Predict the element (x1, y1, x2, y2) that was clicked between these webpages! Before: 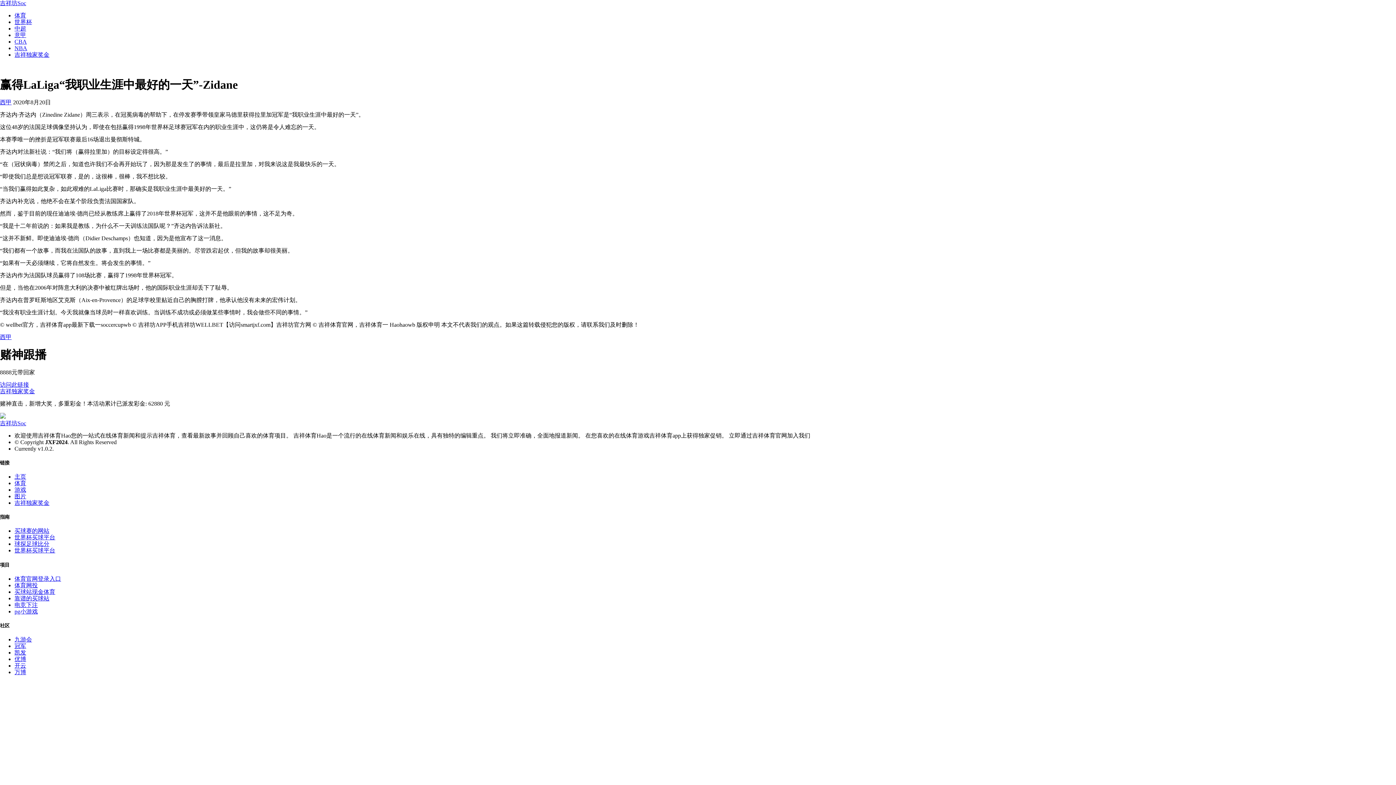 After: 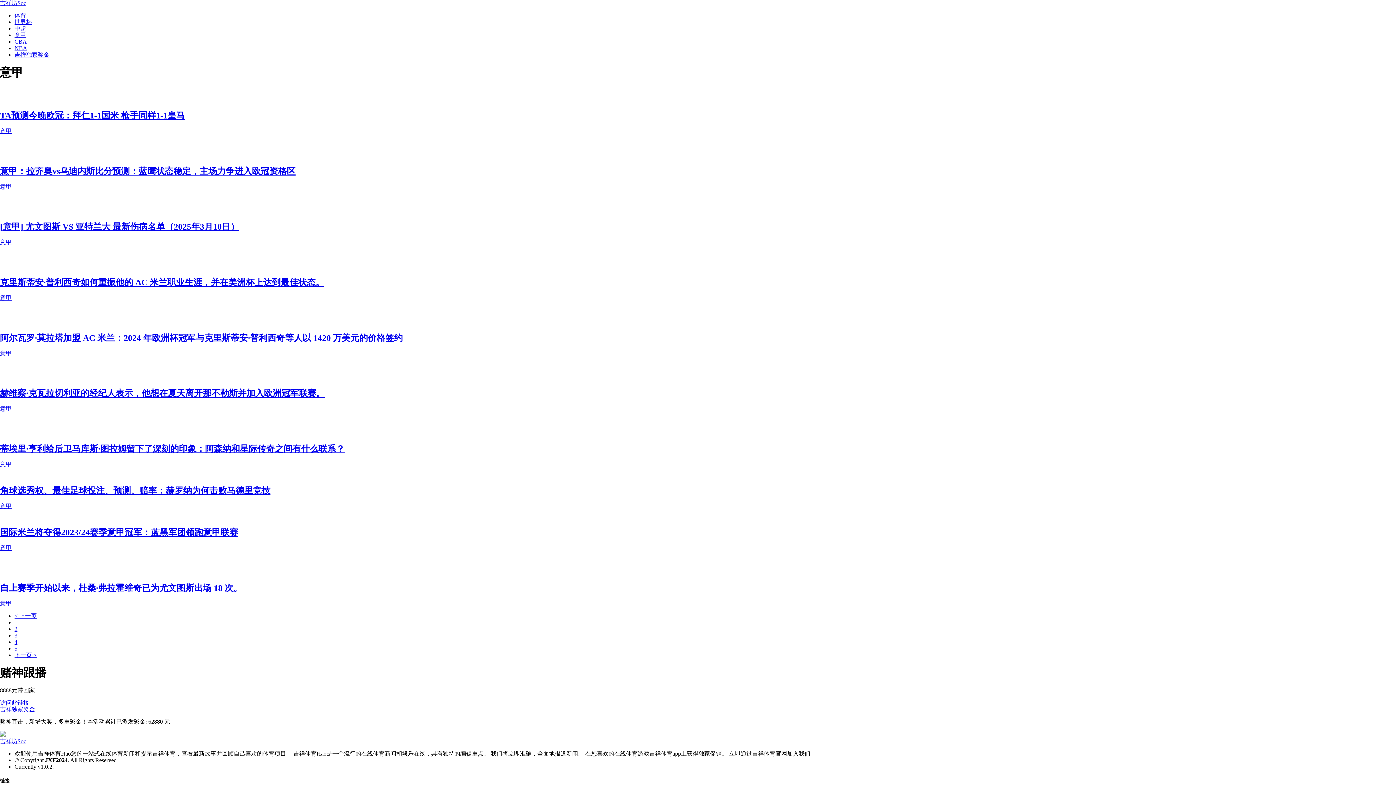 Action: bbox: (14, 32, 26, 38) label: 意甲